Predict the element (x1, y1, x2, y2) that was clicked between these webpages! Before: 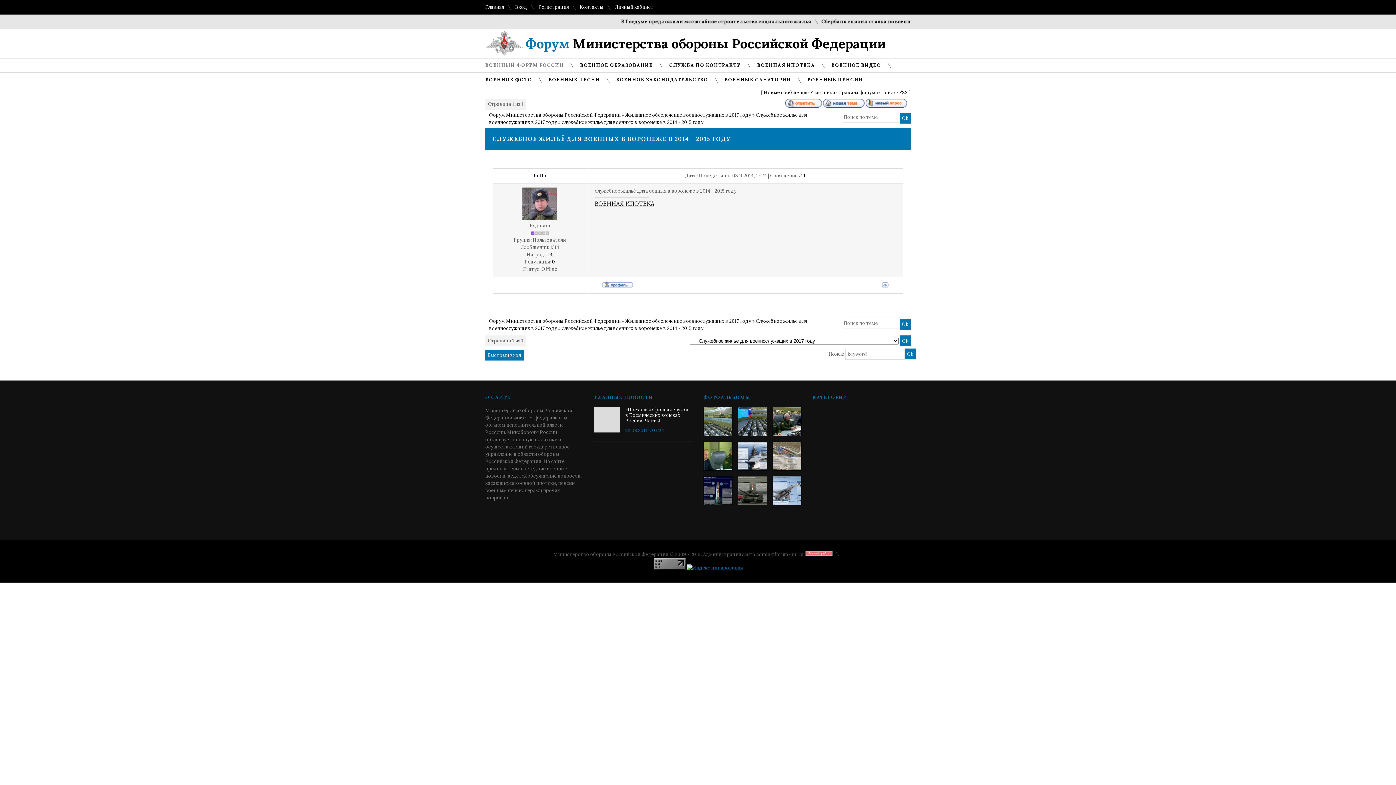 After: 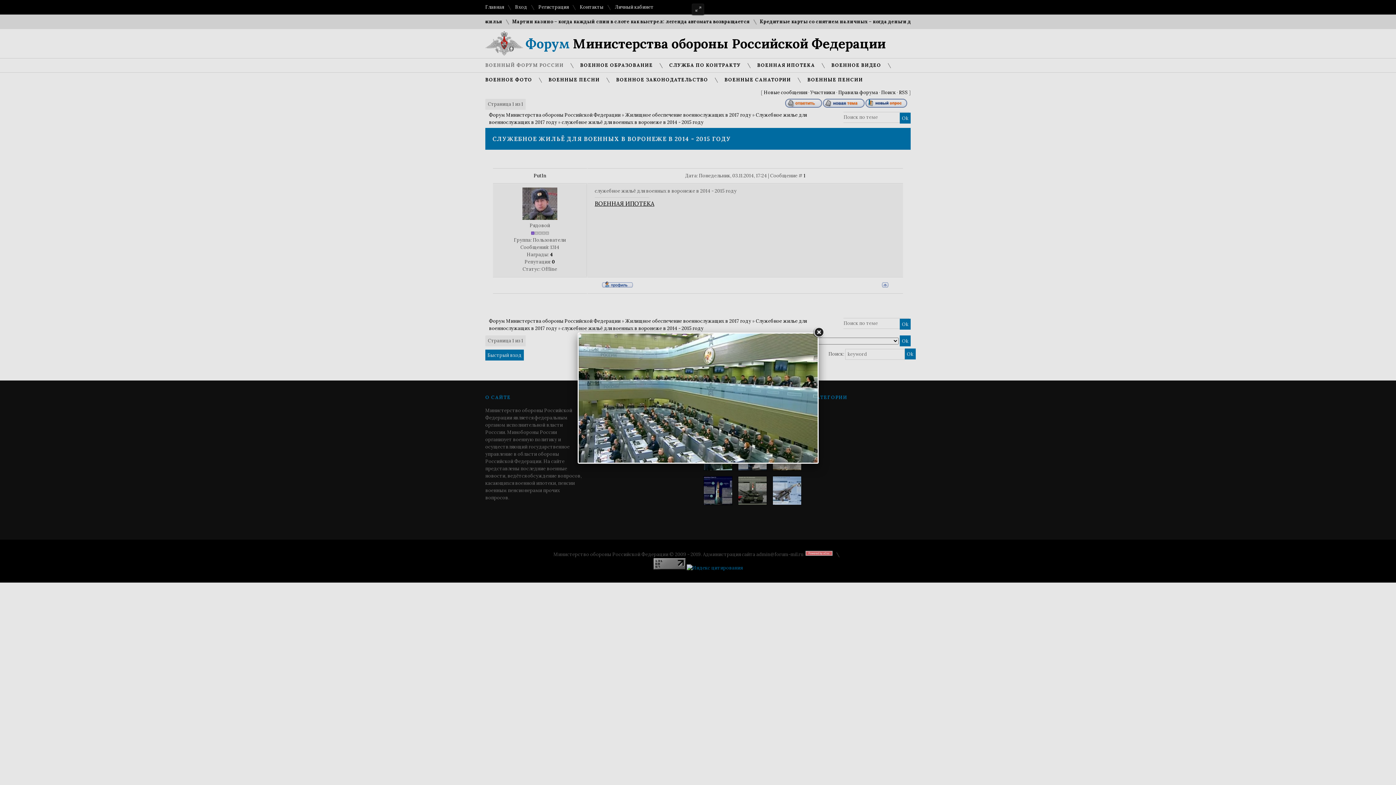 Action: bbox: (703, 407, 732, 436)